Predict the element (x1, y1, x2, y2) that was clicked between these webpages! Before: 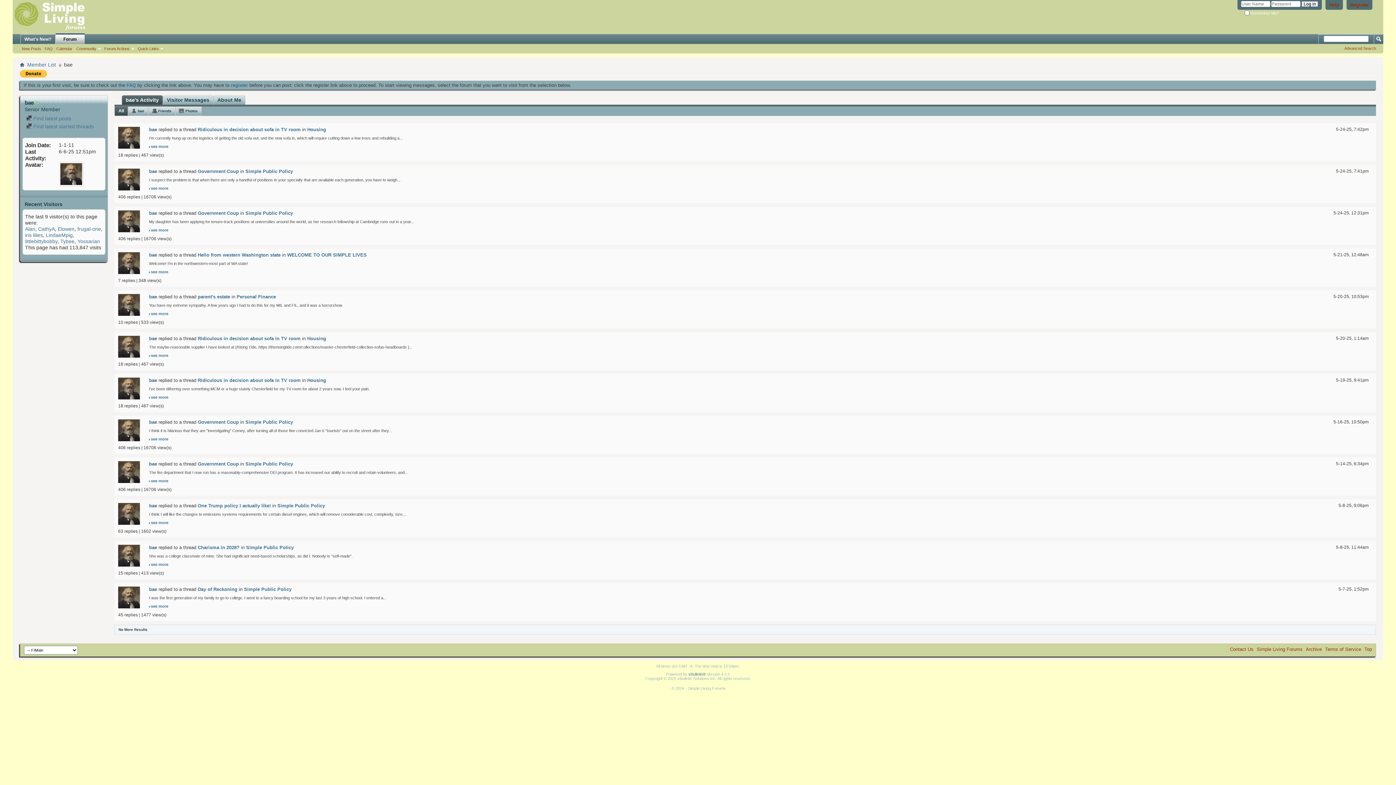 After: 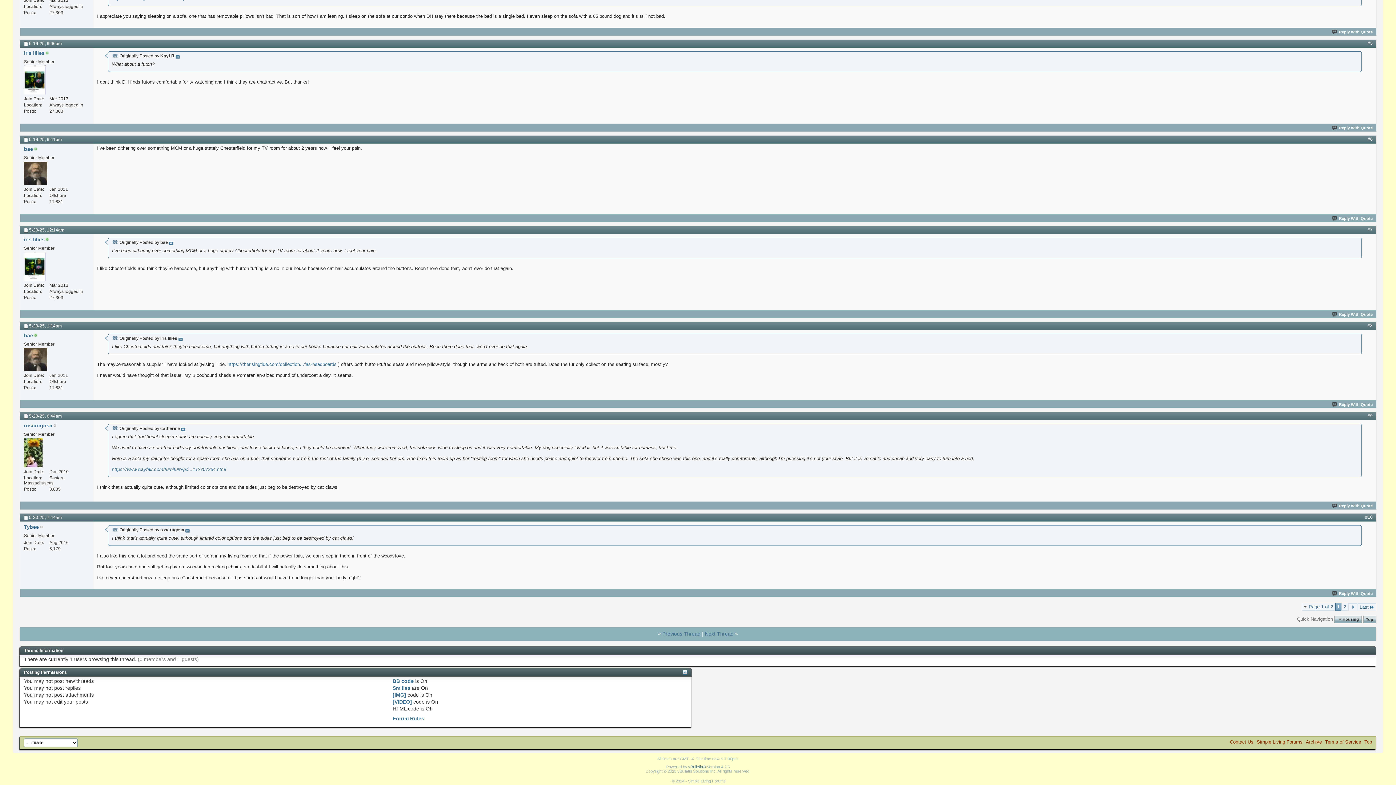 Action: bbox: (150, 395, 168, 399) label: see more